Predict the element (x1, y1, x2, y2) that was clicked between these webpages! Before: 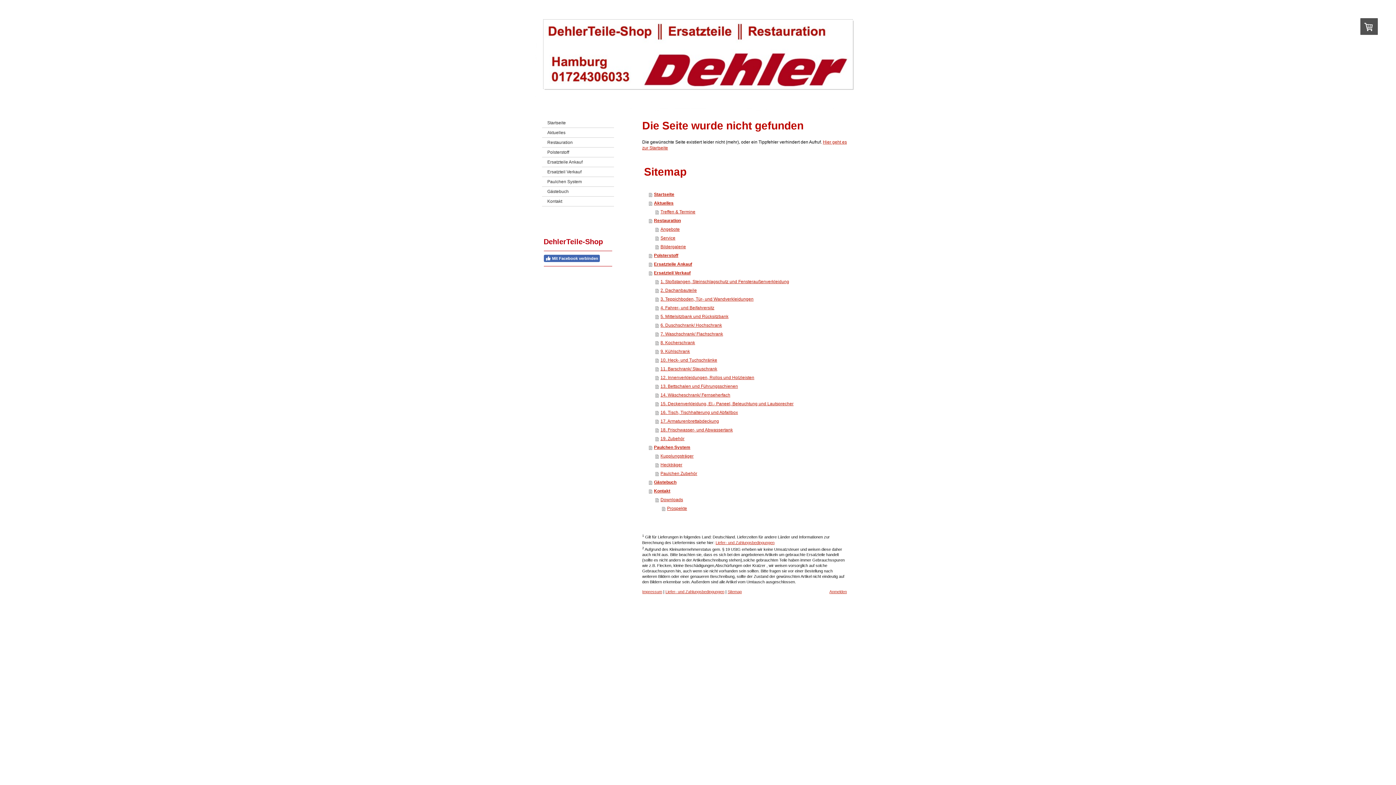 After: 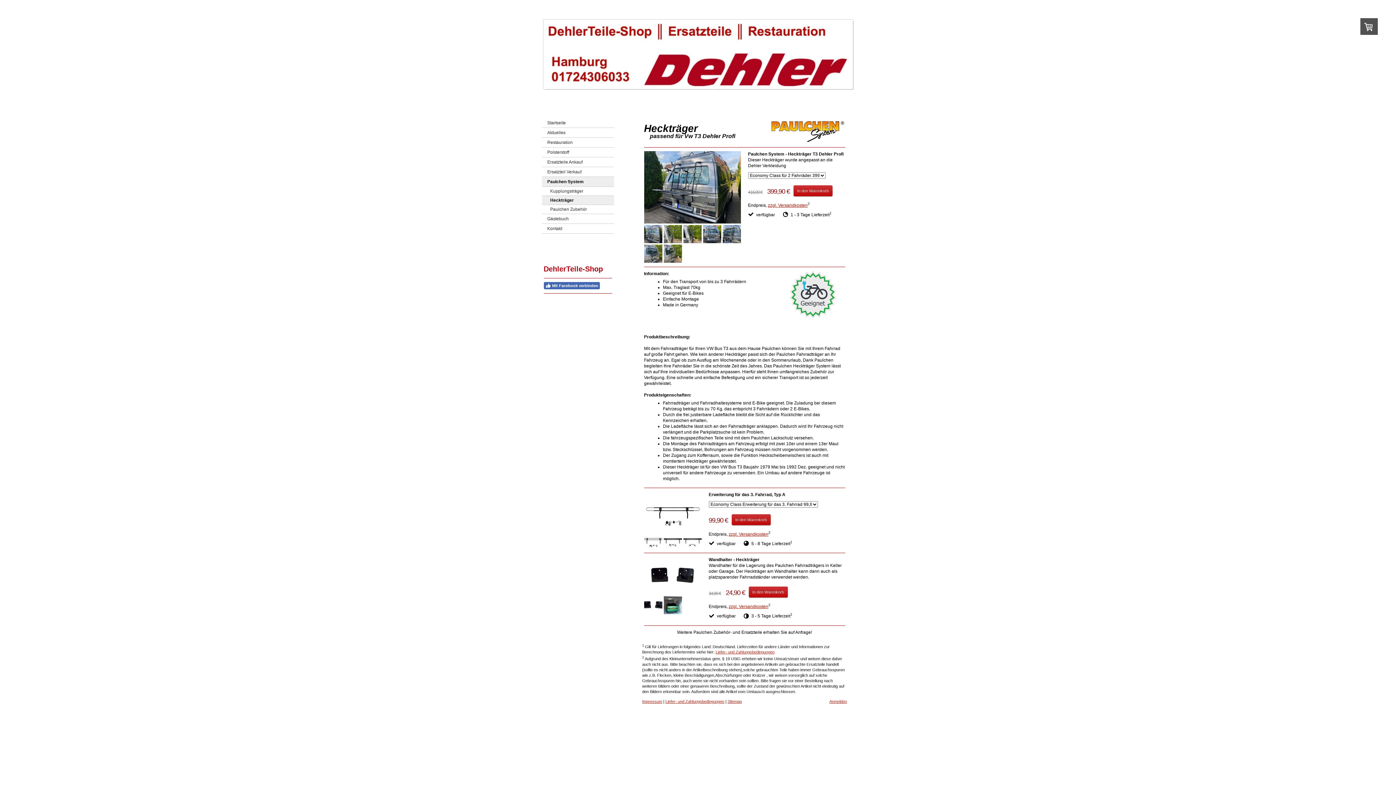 Action: label: Heckträger bbox: (655, 460, 847, 469)